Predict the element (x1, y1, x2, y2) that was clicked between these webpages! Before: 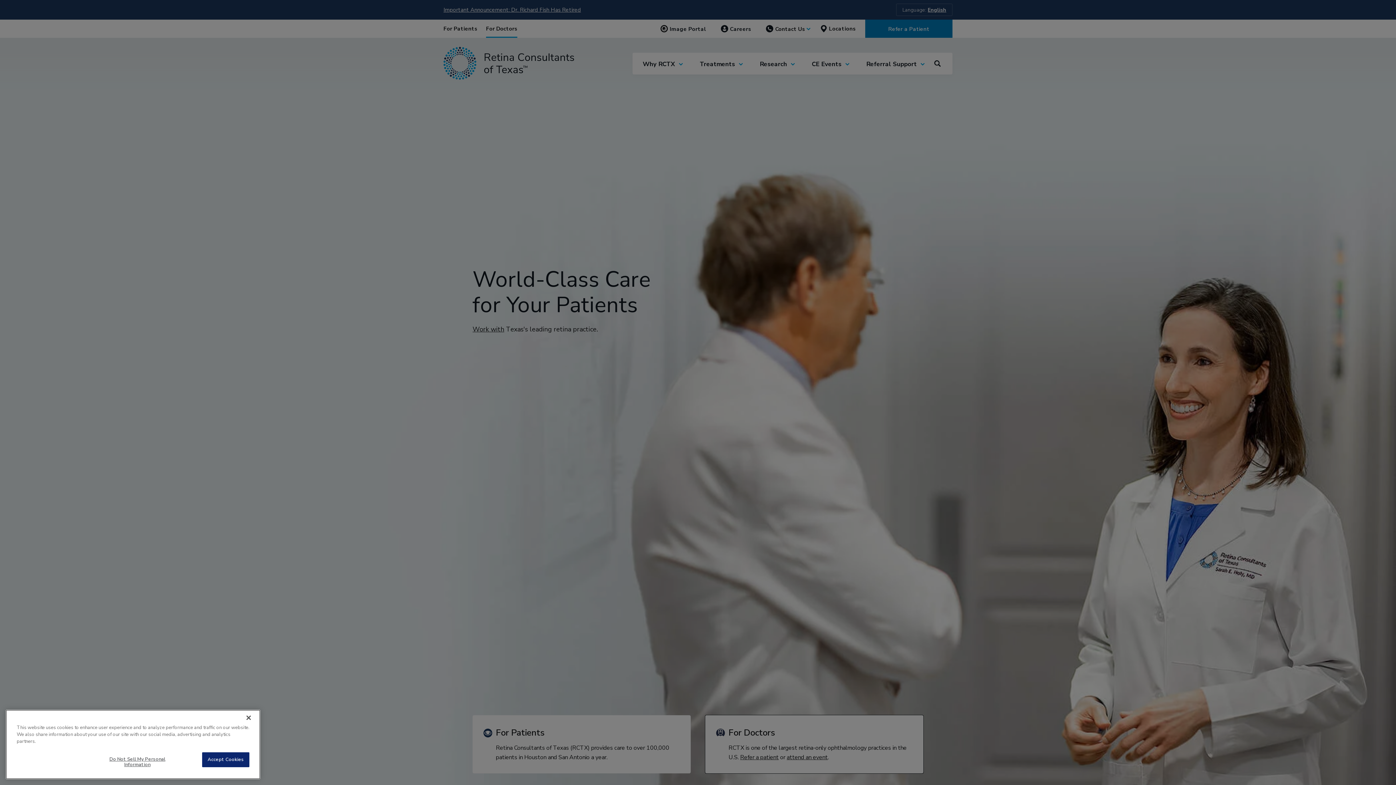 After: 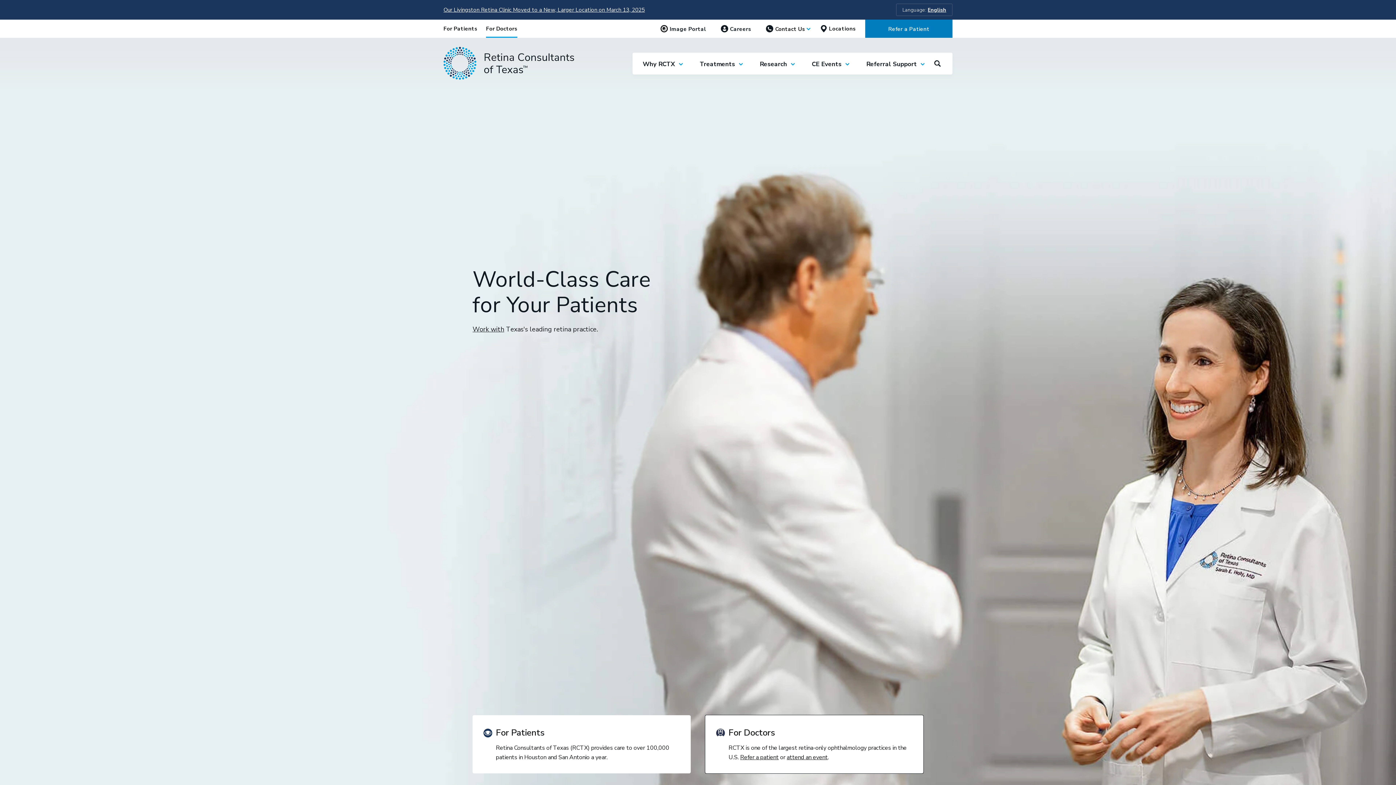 Action: bbox: (240, 759, 256, 775) label: Close